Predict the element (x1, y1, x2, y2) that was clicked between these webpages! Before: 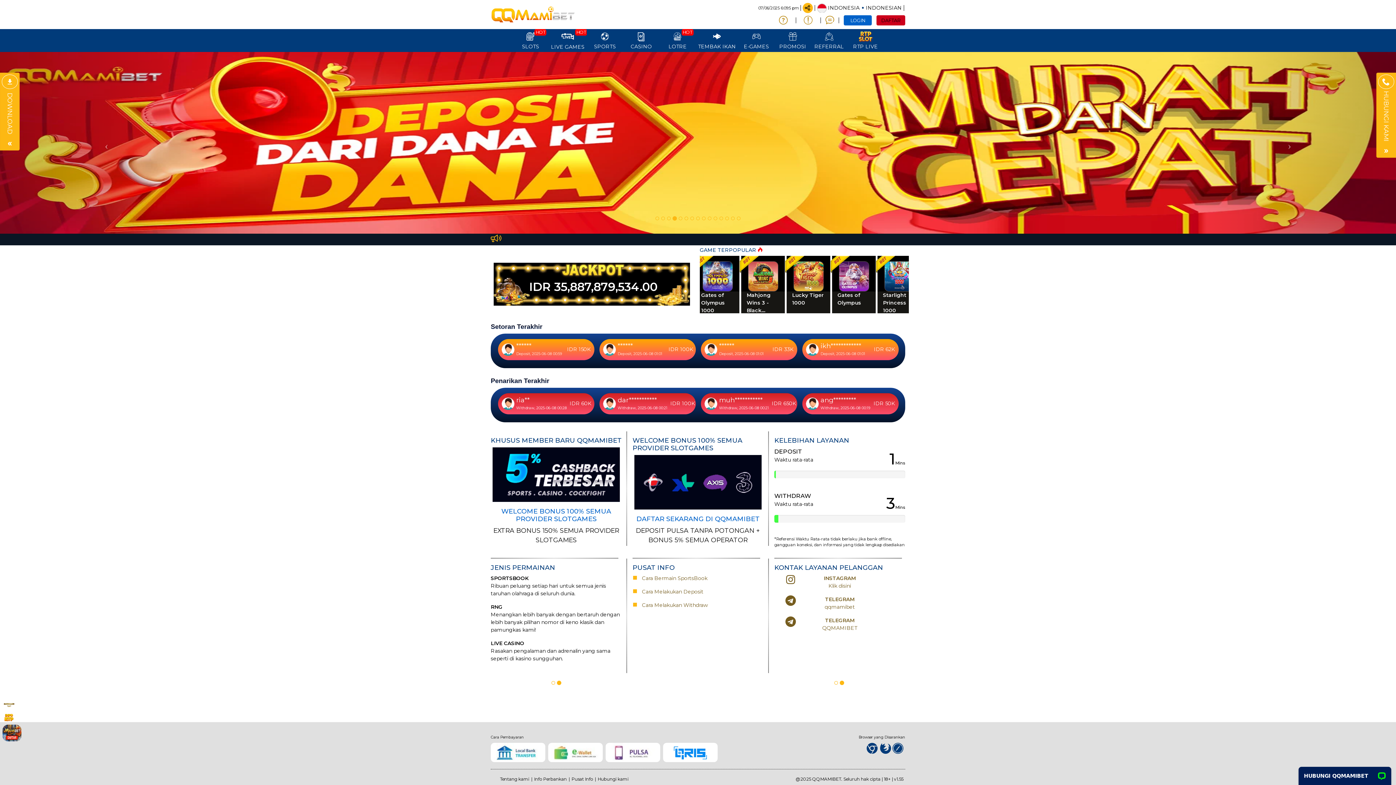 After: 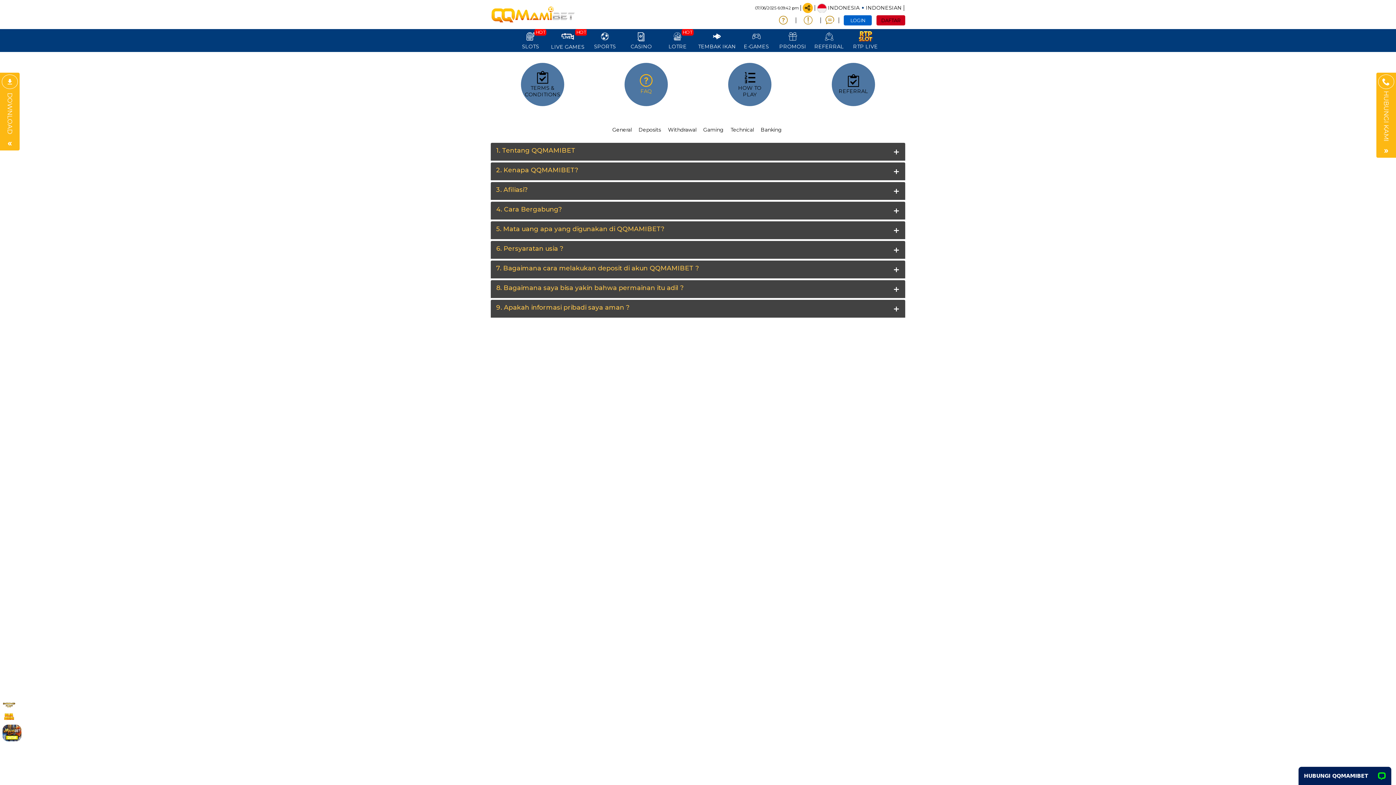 Action: label: Pusat Info bbox: (571, 776, 593, 782)